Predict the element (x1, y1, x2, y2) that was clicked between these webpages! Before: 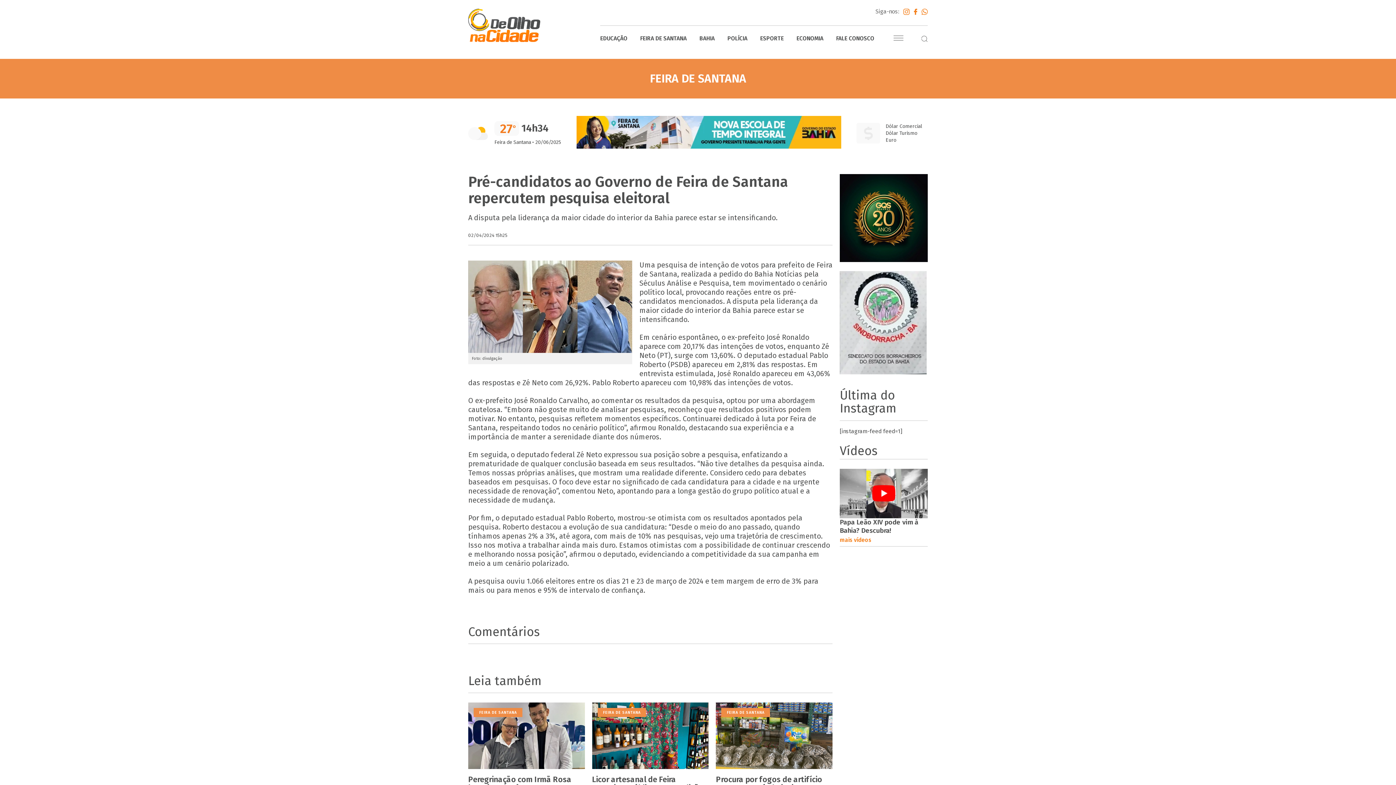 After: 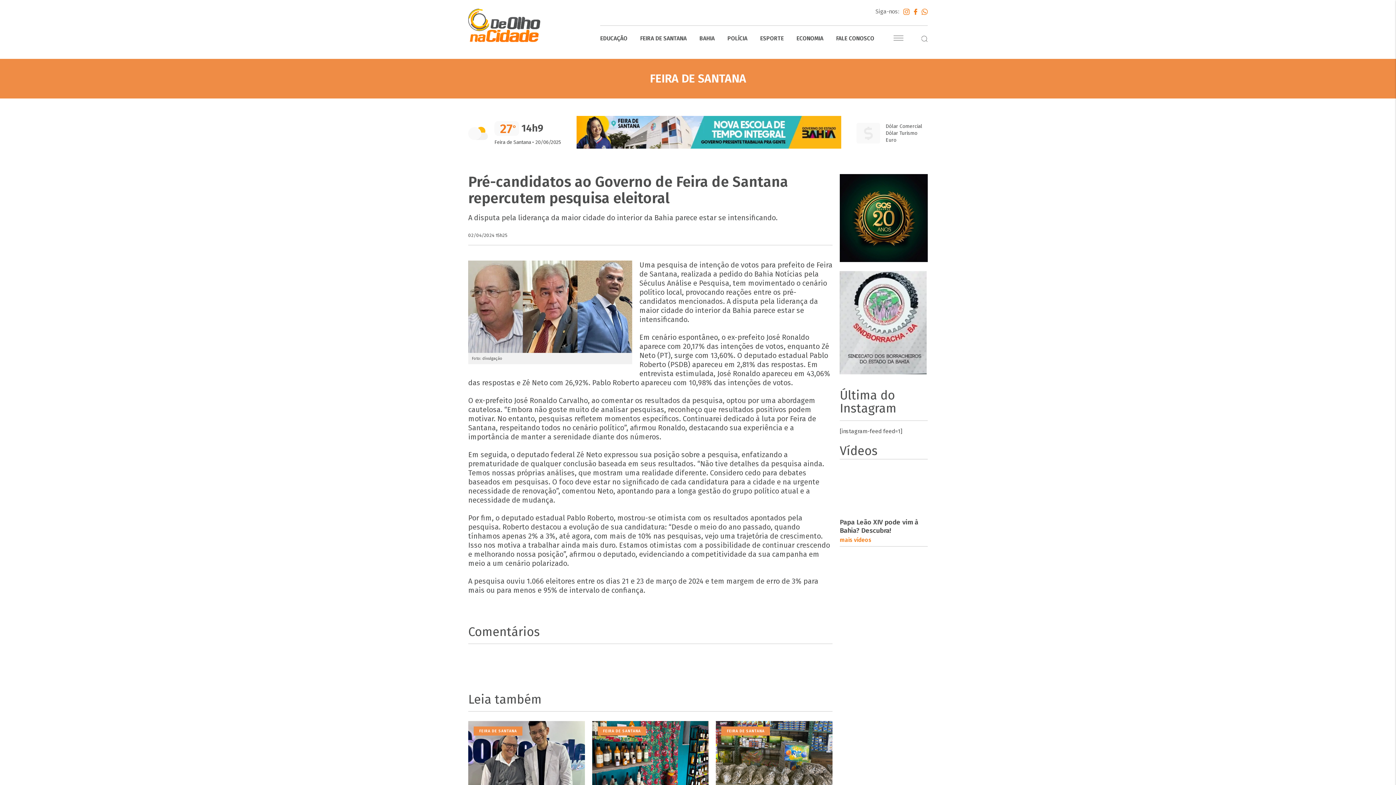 Action: label: play Youtube video bbox: (840, 469, 928, 518)